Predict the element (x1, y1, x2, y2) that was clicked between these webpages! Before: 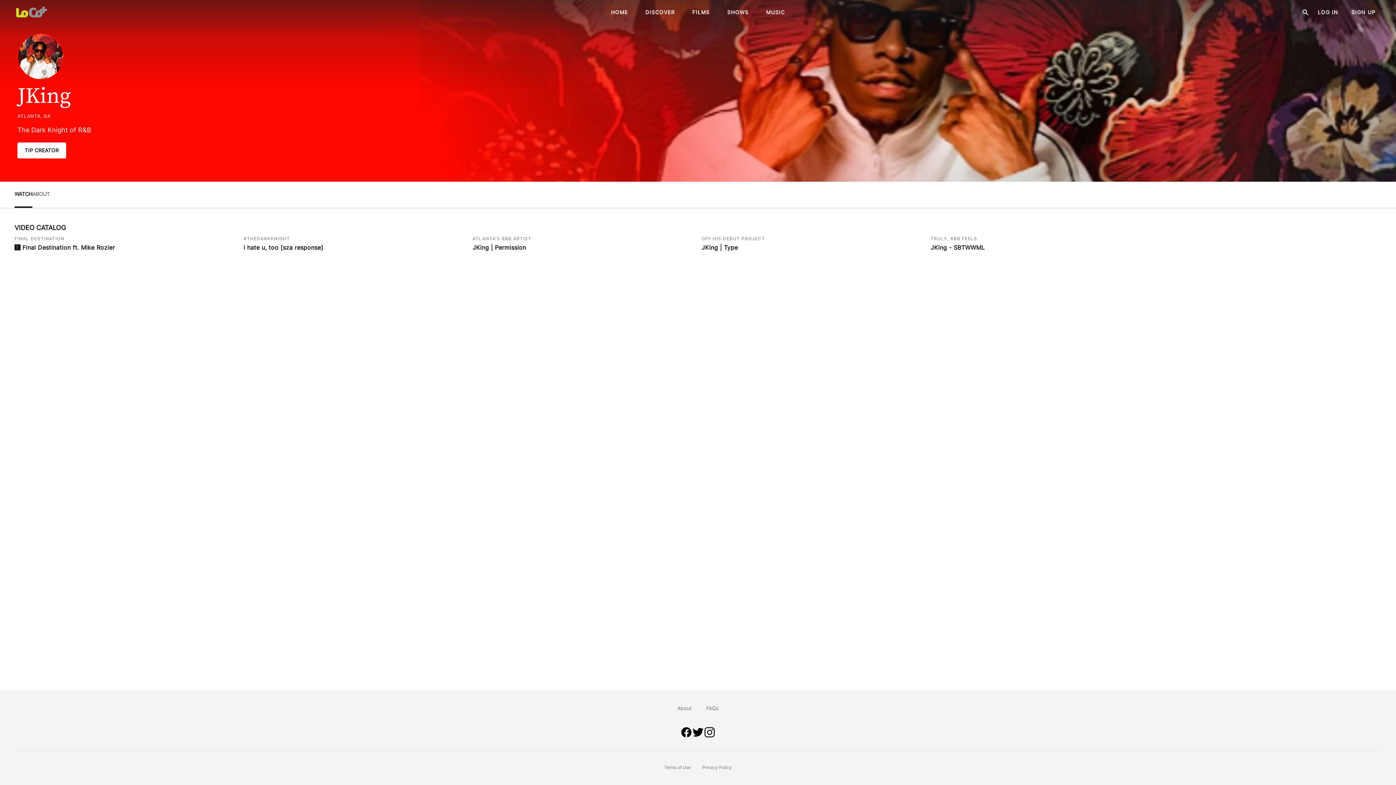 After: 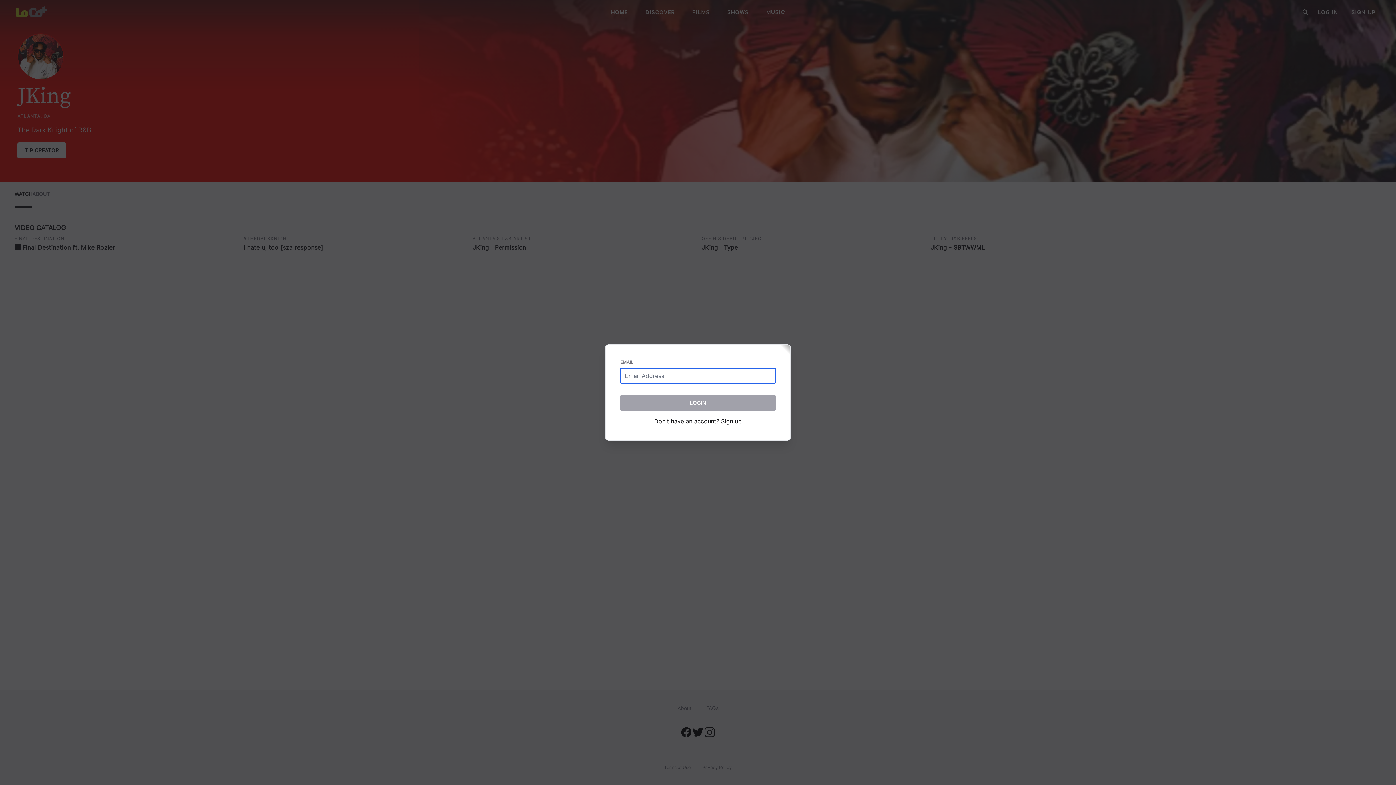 Action: label: LOG IN bbox: (1312, 4, 1344, 20)